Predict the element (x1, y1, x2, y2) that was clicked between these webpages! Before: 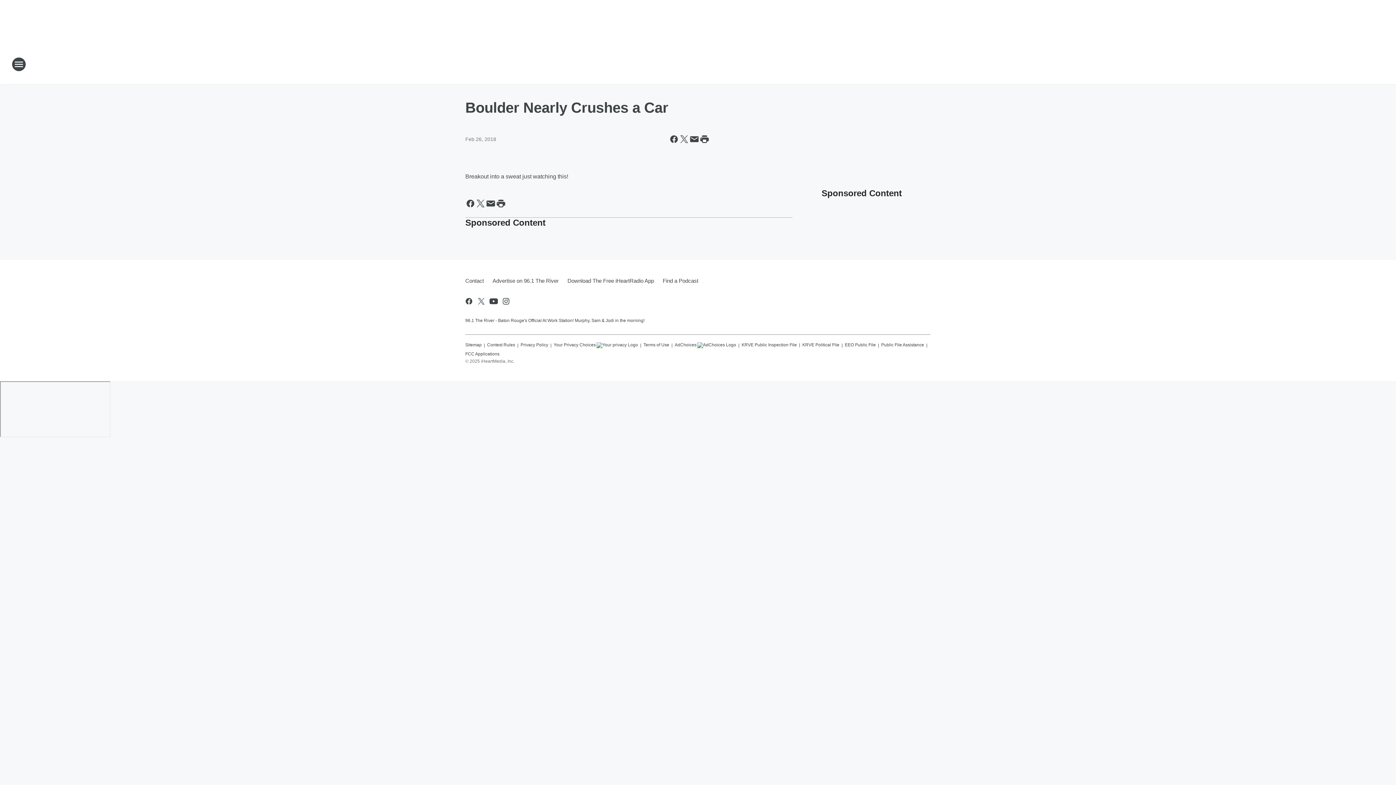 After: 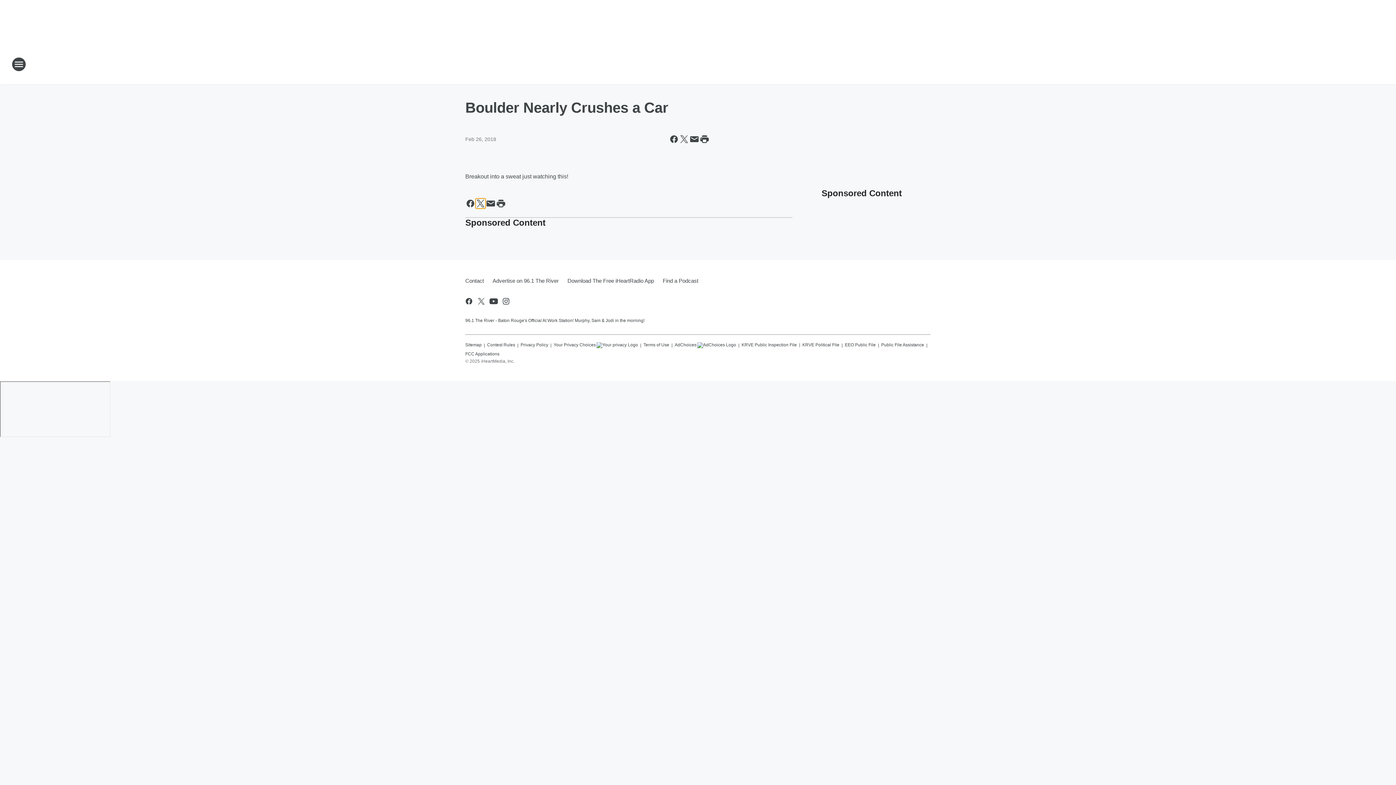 Action: label: Share this page on X bbox: (475, 198, 485, 208)